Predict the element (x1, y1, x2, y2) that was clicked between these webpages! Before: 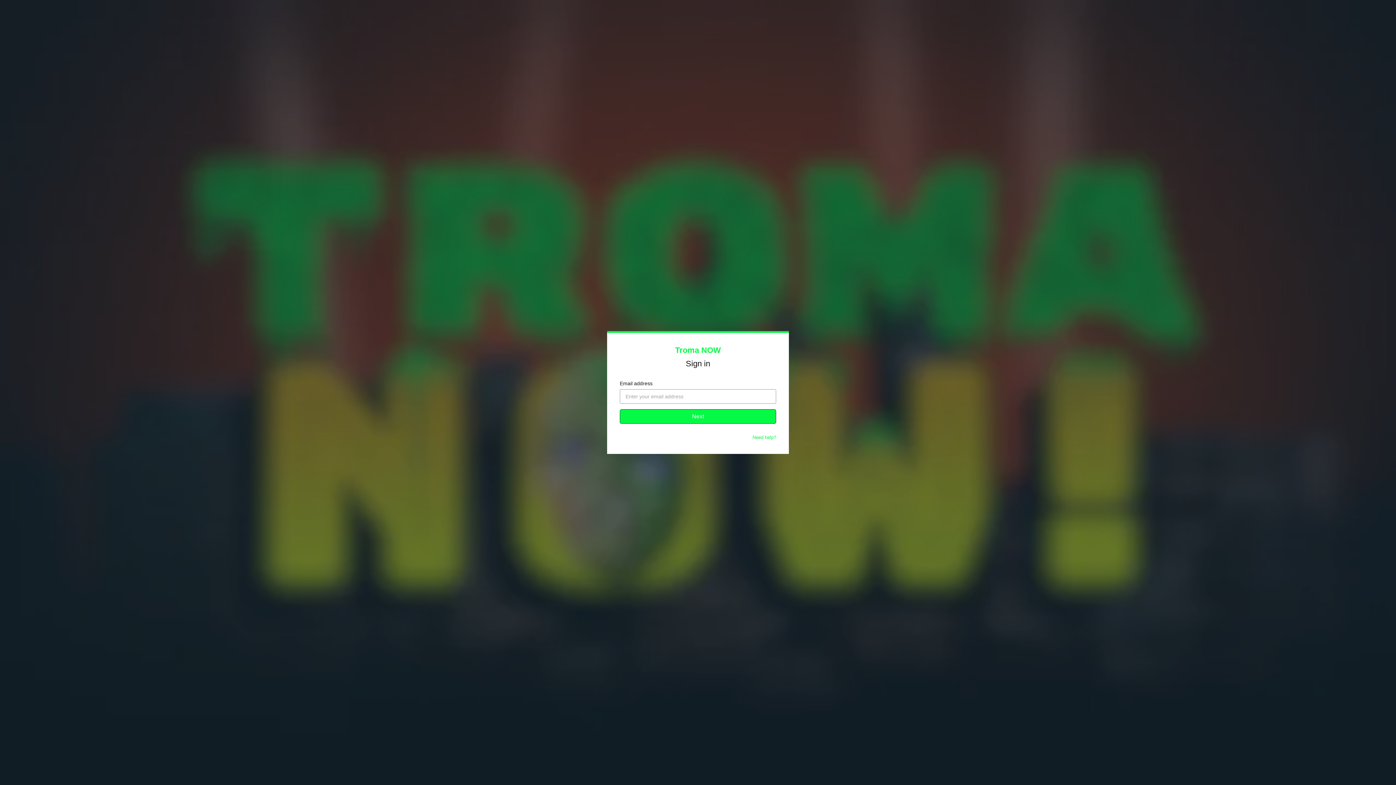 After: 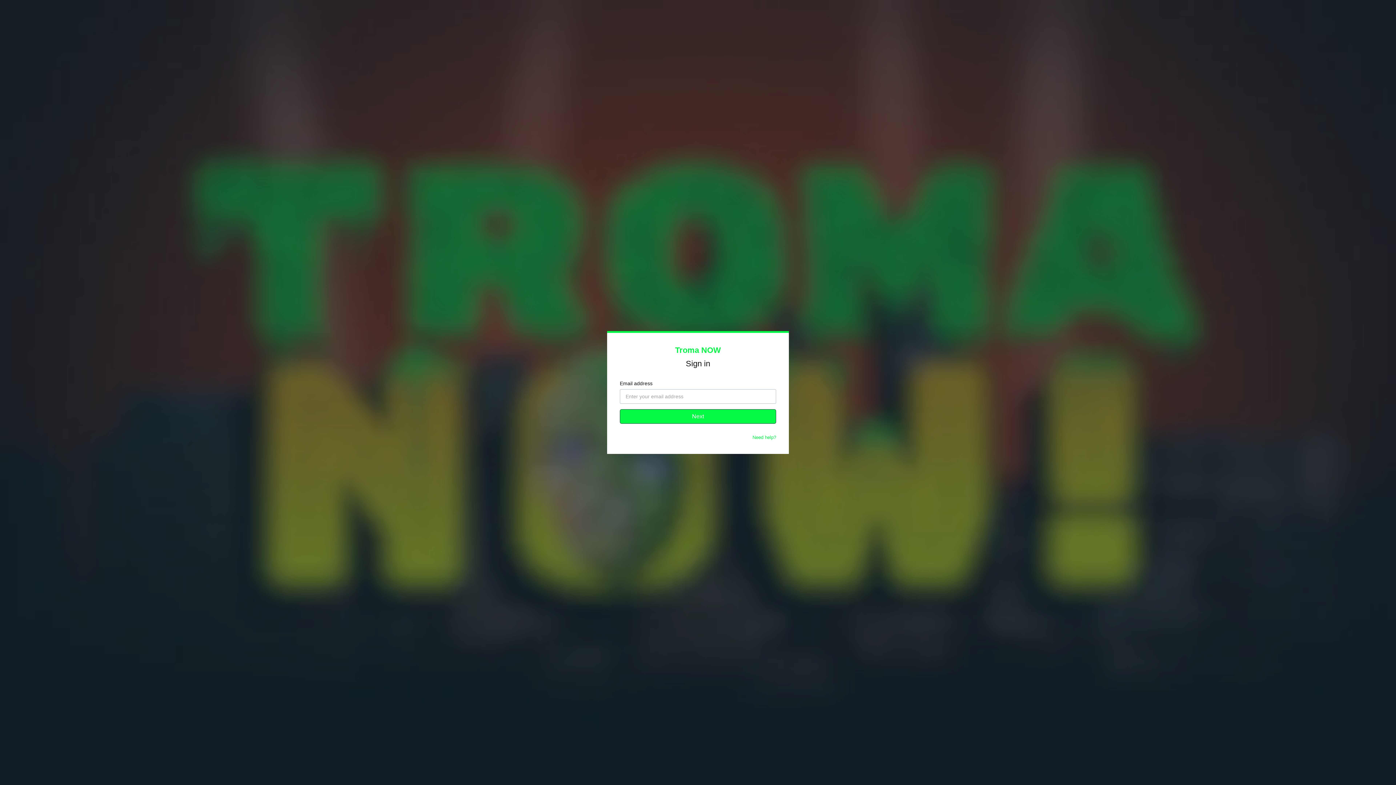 Action: bbox: (752, 434, 776, 440) label: Need help?